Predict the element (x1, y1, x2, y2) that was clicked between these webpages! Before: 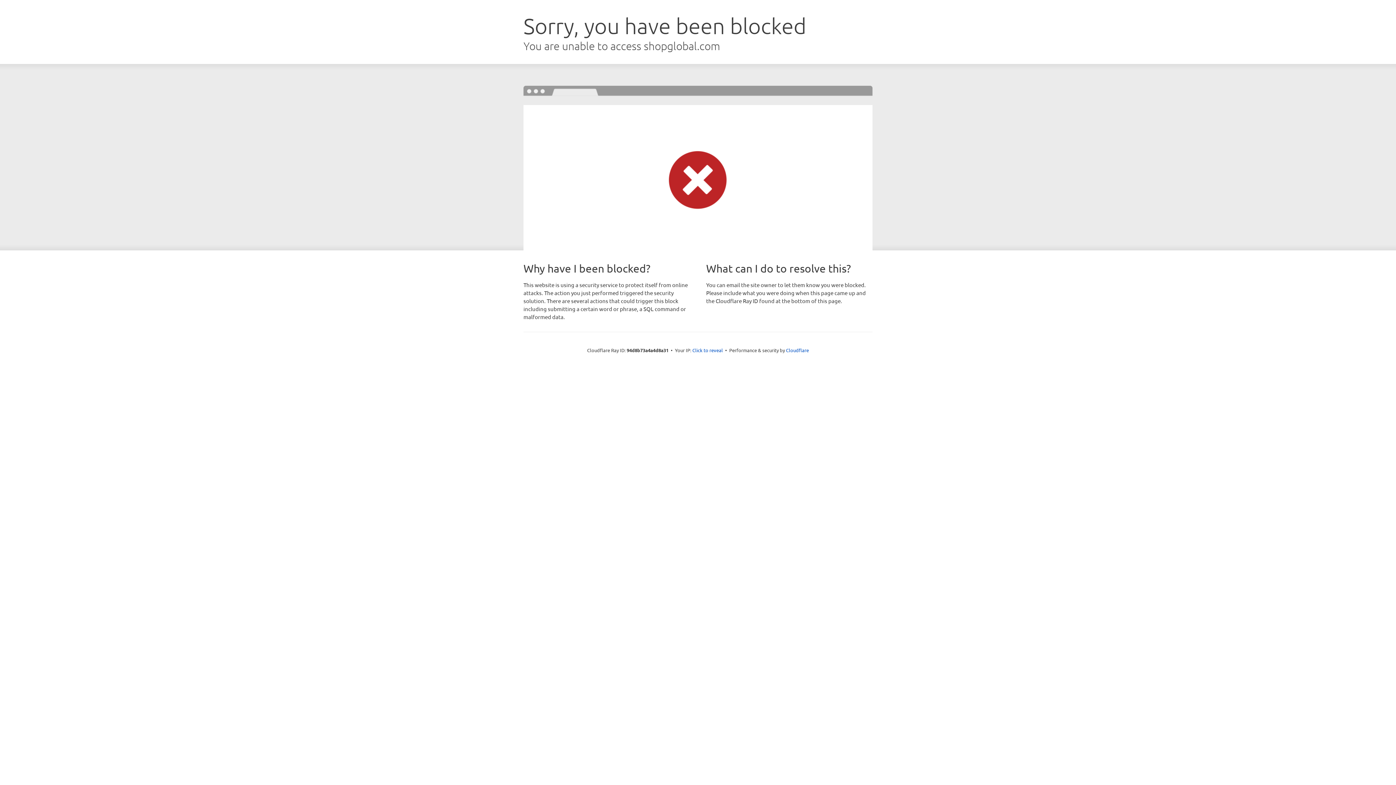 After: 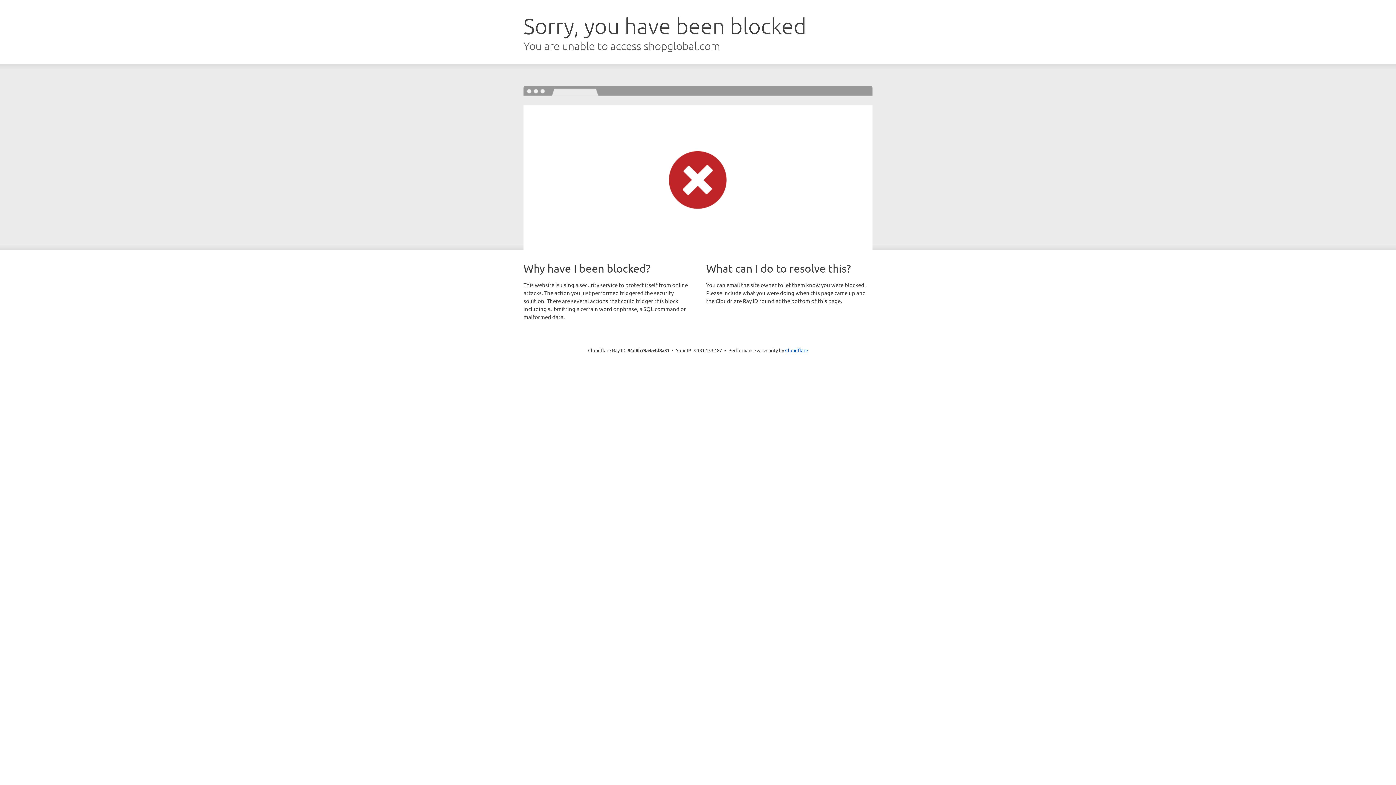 Action: bbox: (692, 346, 723, 353) label: Click to reveal